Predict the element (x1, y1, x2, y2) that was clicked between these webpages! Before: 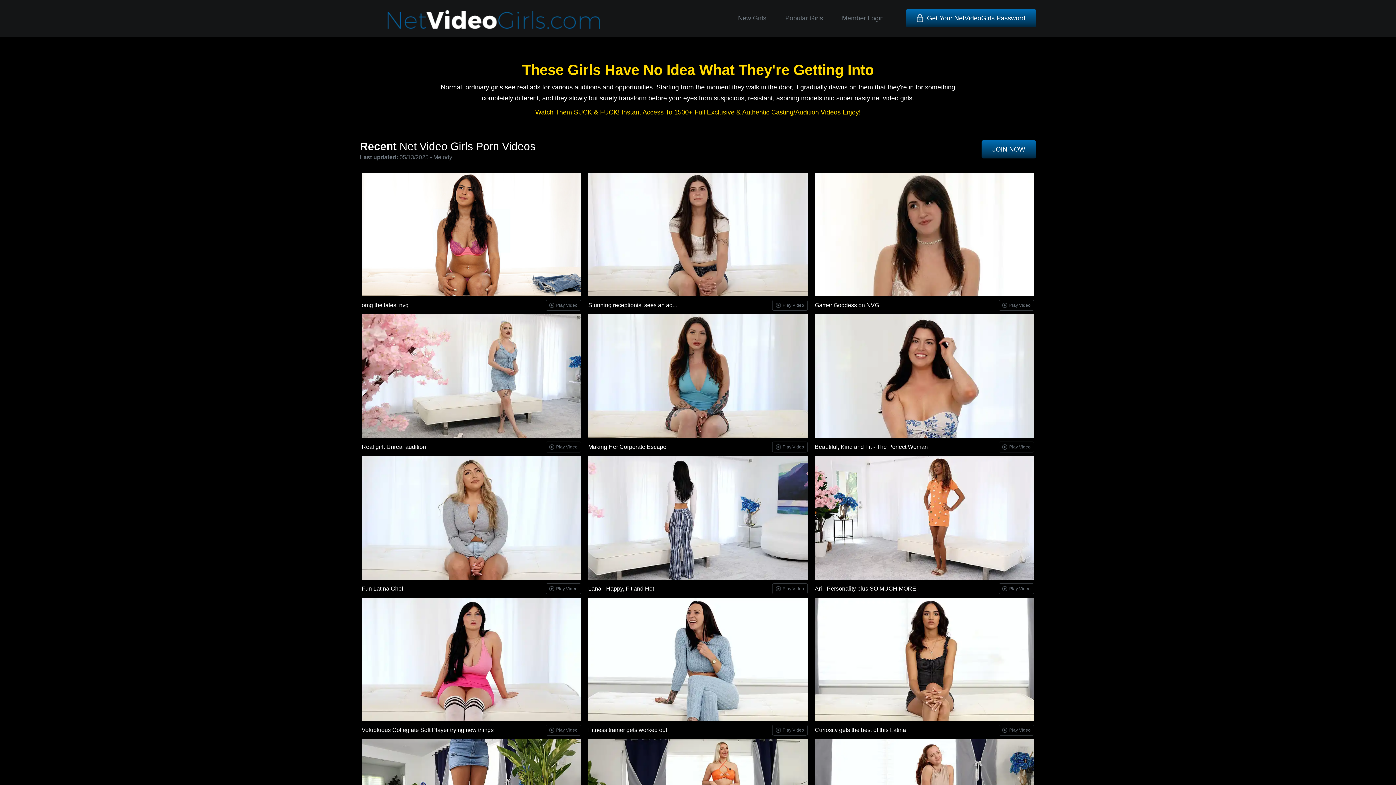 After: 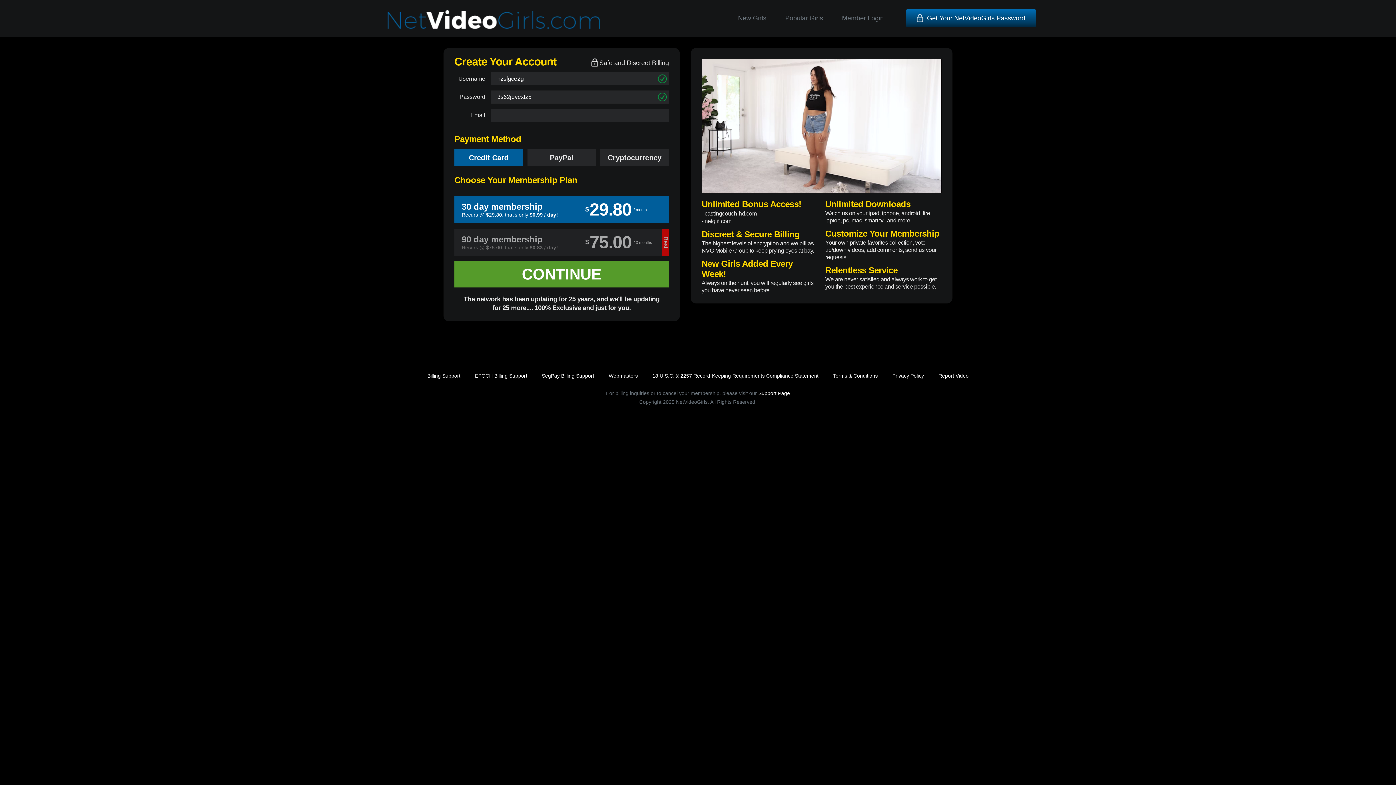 Action: label: Play Video bbox: (545, 441, 581, 452)